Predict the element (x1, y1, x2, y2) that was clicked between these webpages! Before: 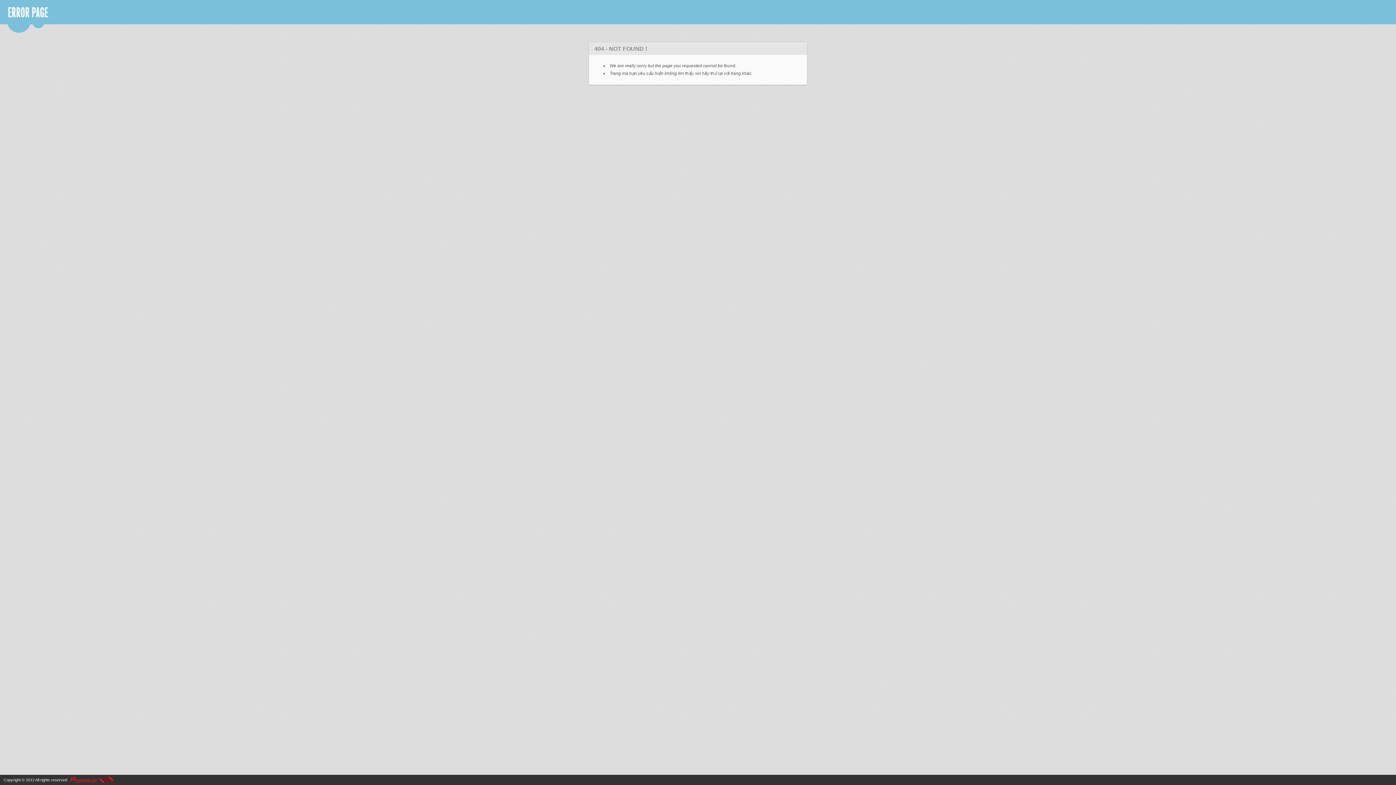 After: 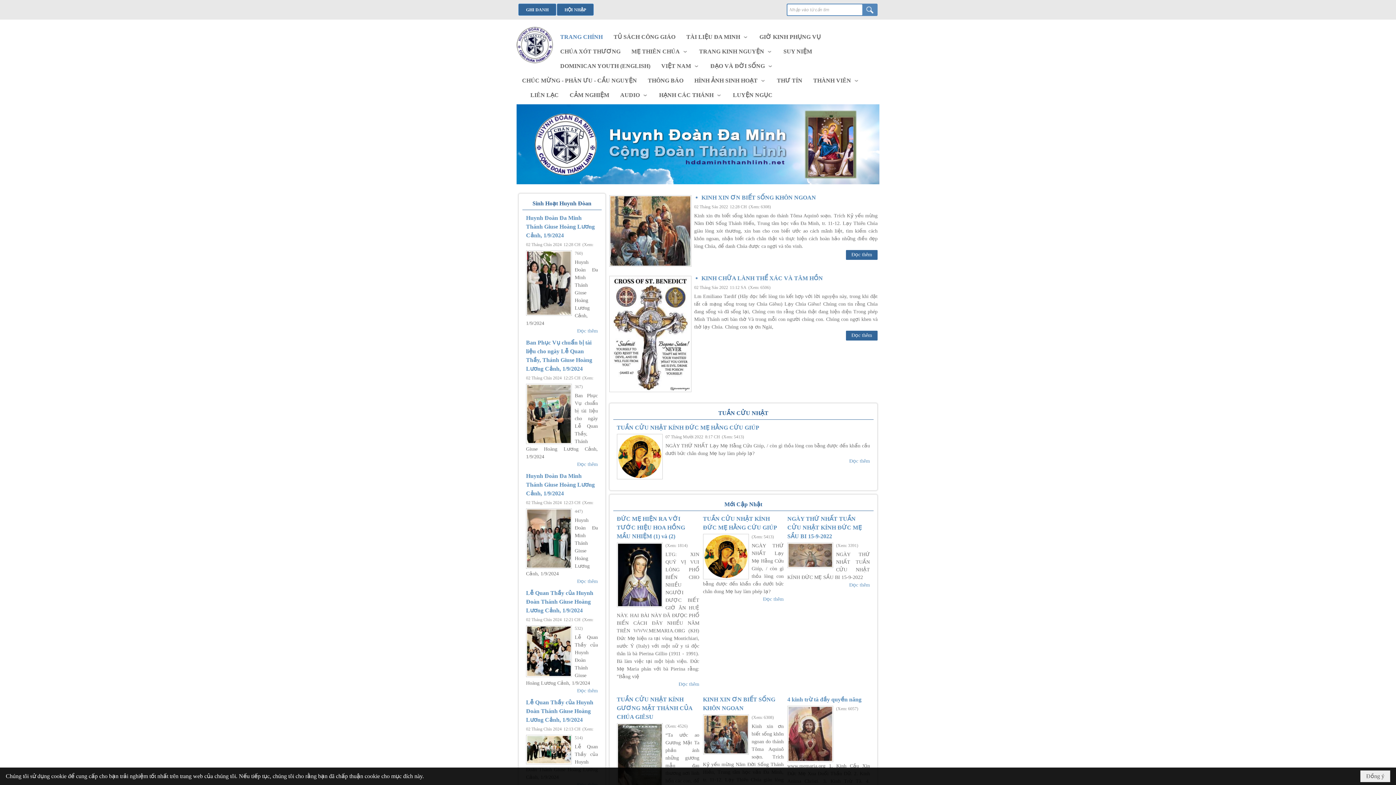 Action: bbox: (0, 0, 62, 24)